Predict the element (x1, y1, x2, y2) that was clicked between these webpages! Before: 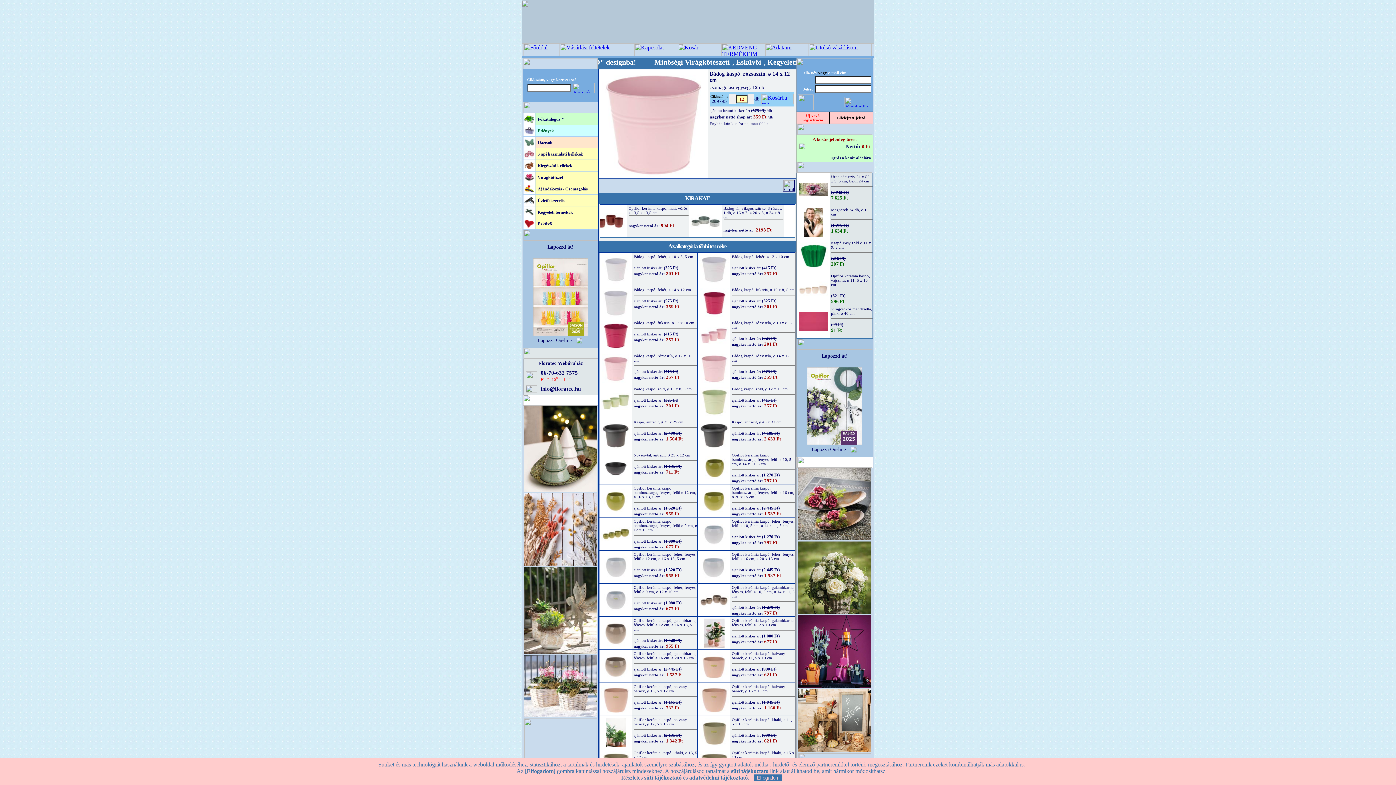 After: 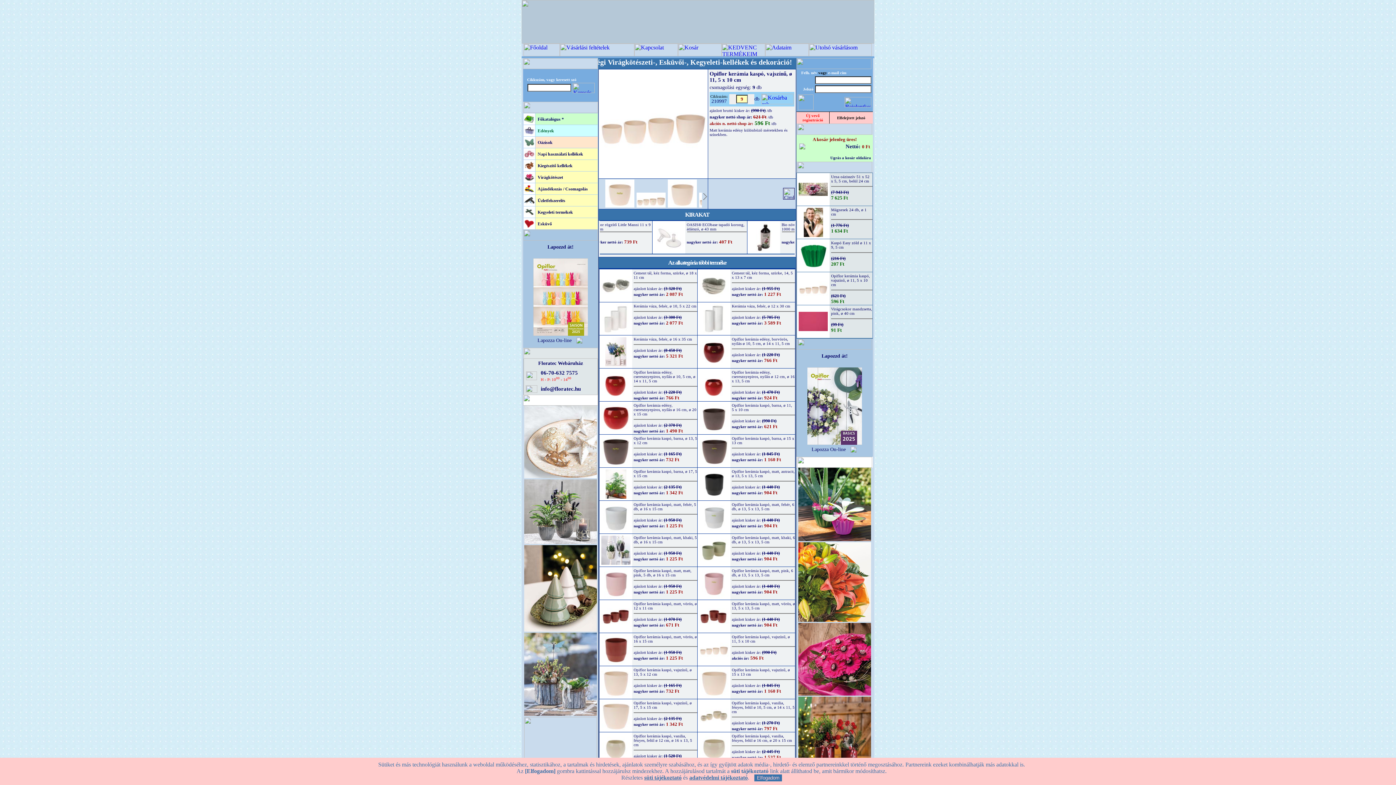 Action: bbox: (831, 273, 870, 290) label: Opiflor kerámia kaspó, vajszínű, ø 11, 5 x 10 cm